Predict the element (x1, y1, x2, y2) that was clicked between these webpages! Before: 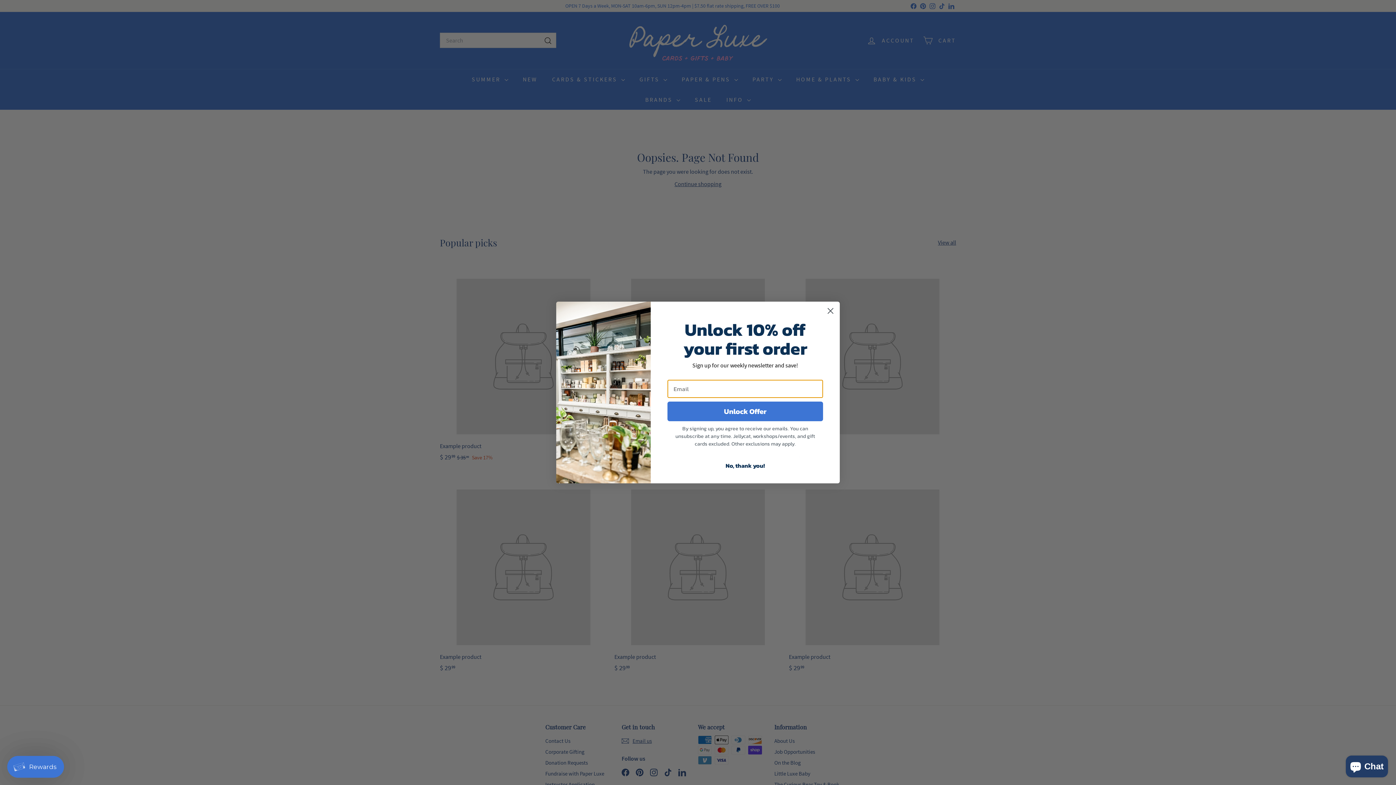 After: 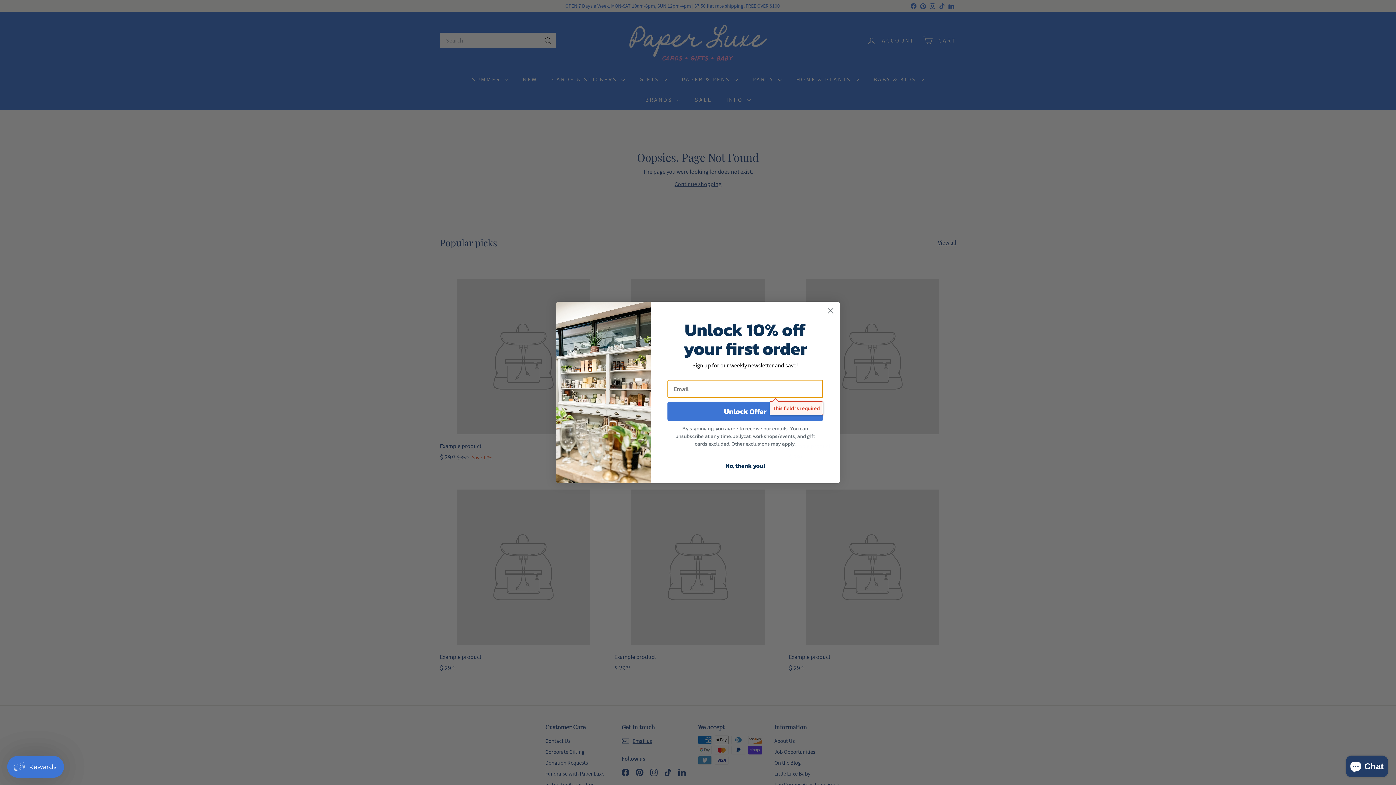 Action: label: Unlock Offer bbox: (667, 401, 823, 421)